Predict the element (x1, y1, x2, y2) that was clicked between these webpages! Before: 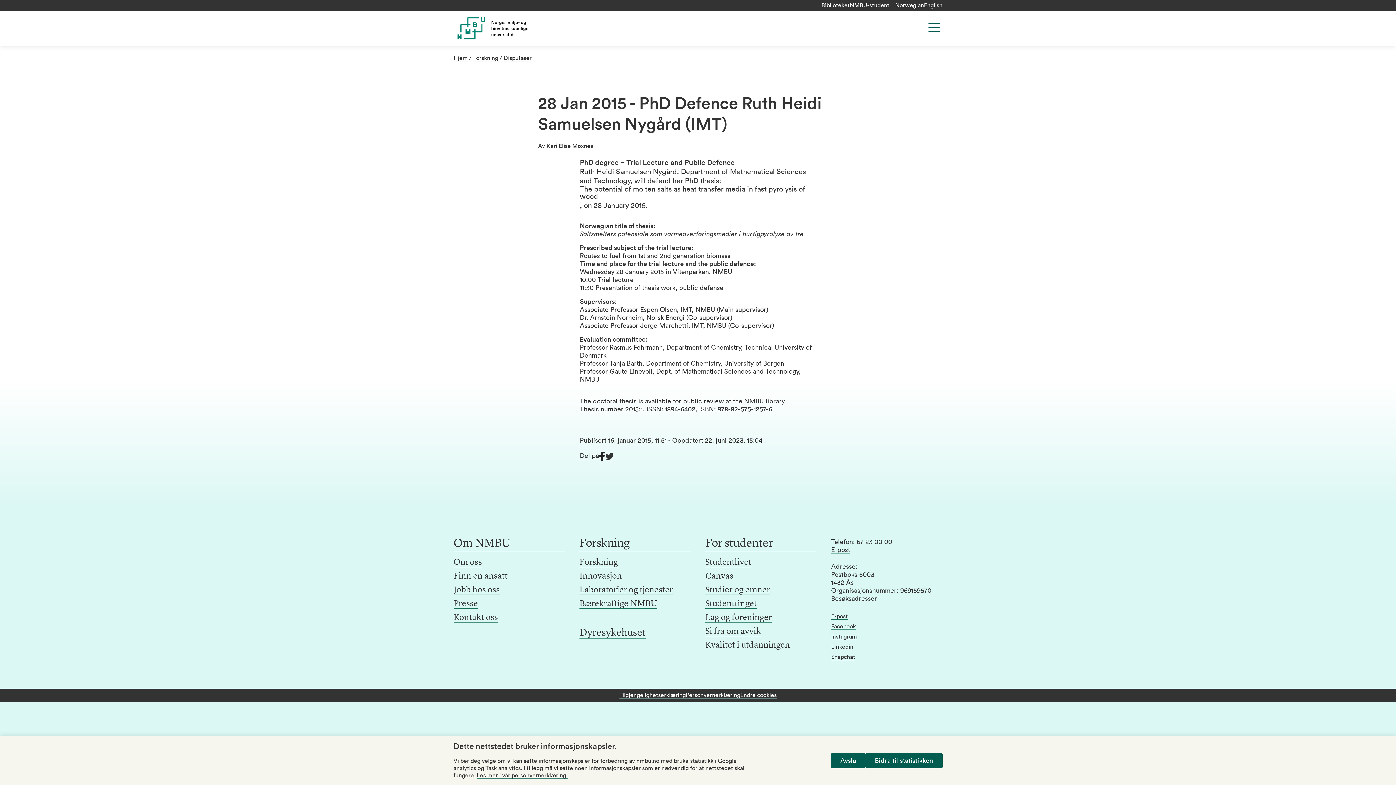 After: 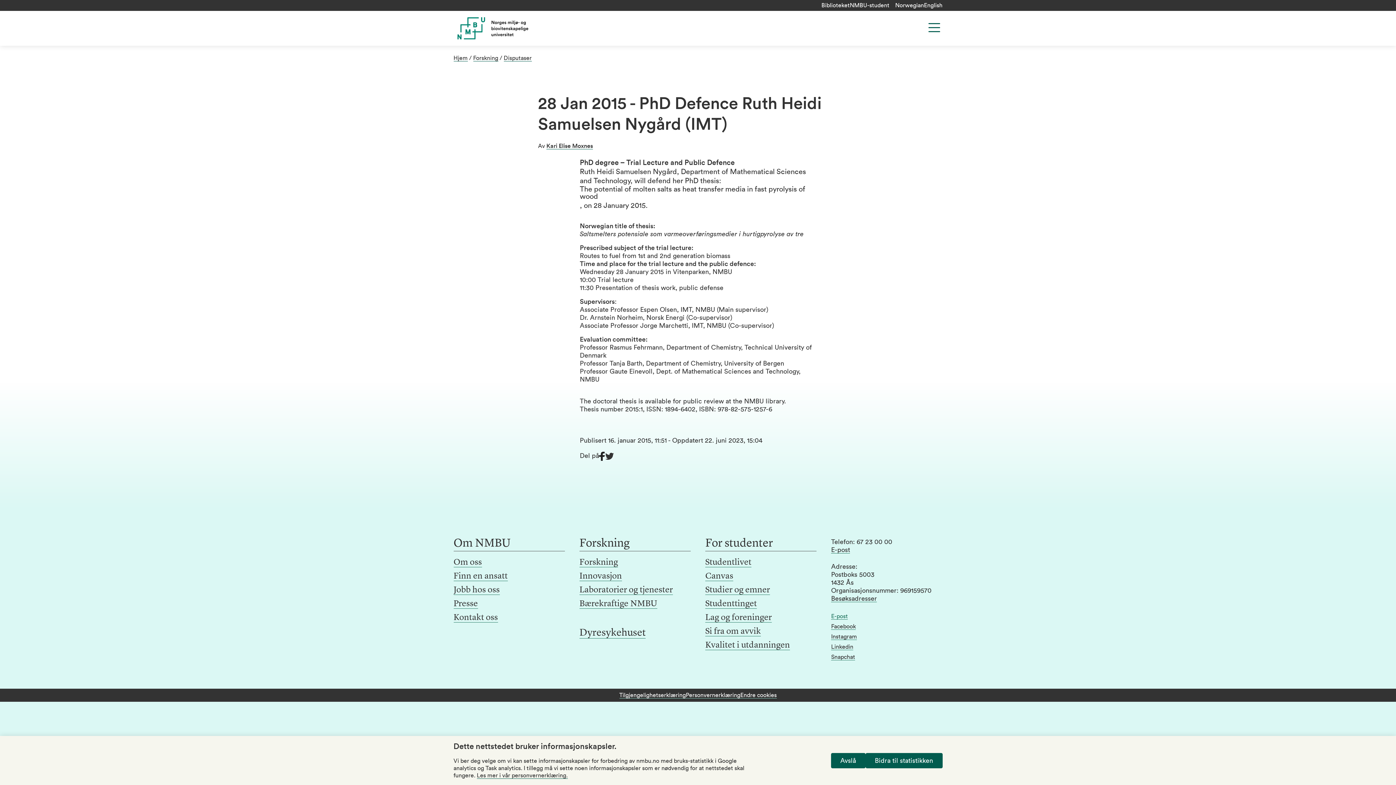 Action: bbox: (831, 613, 848, 620) label: E-post